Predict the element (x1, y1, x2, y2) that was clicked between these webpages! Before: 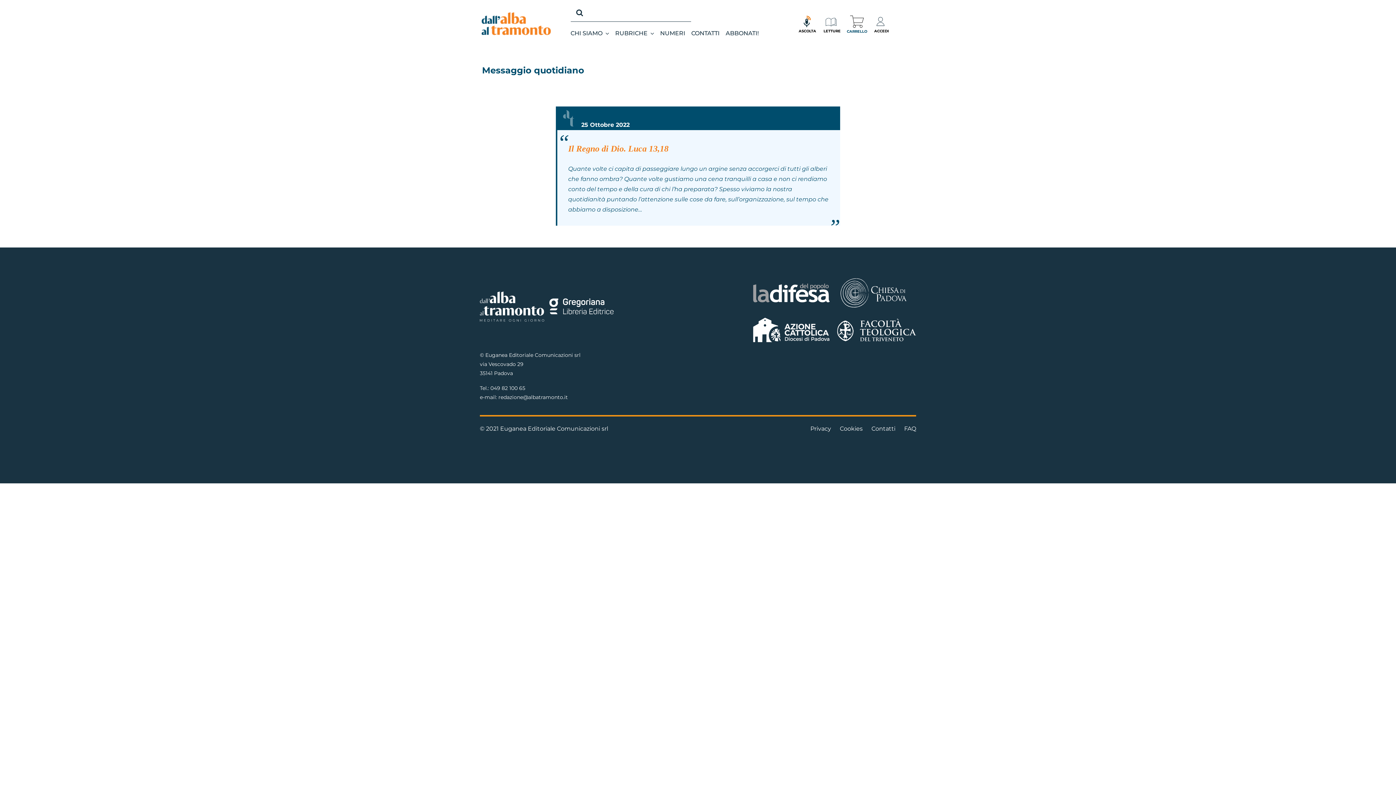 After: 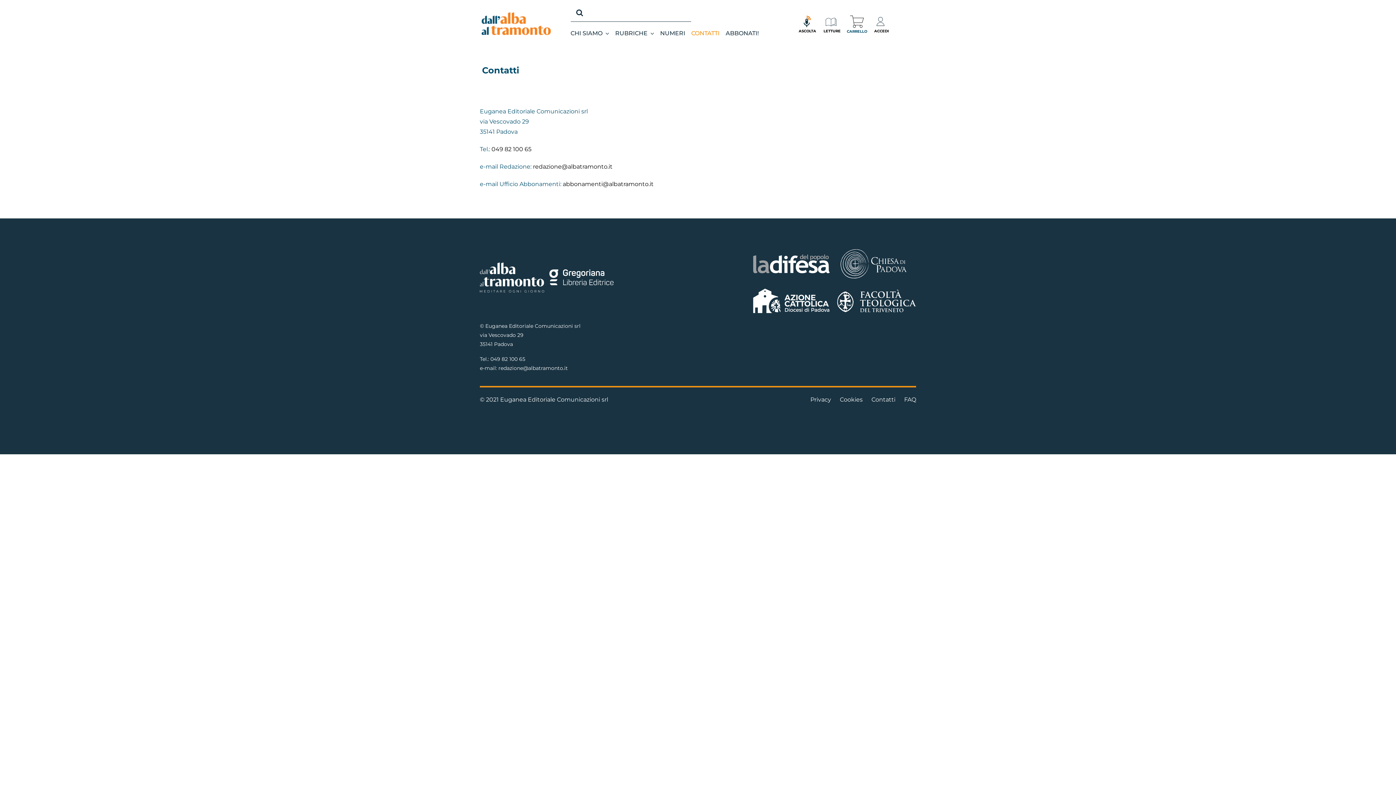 Action: label: CONTATTI bbox: (691, 21, 723, 44)